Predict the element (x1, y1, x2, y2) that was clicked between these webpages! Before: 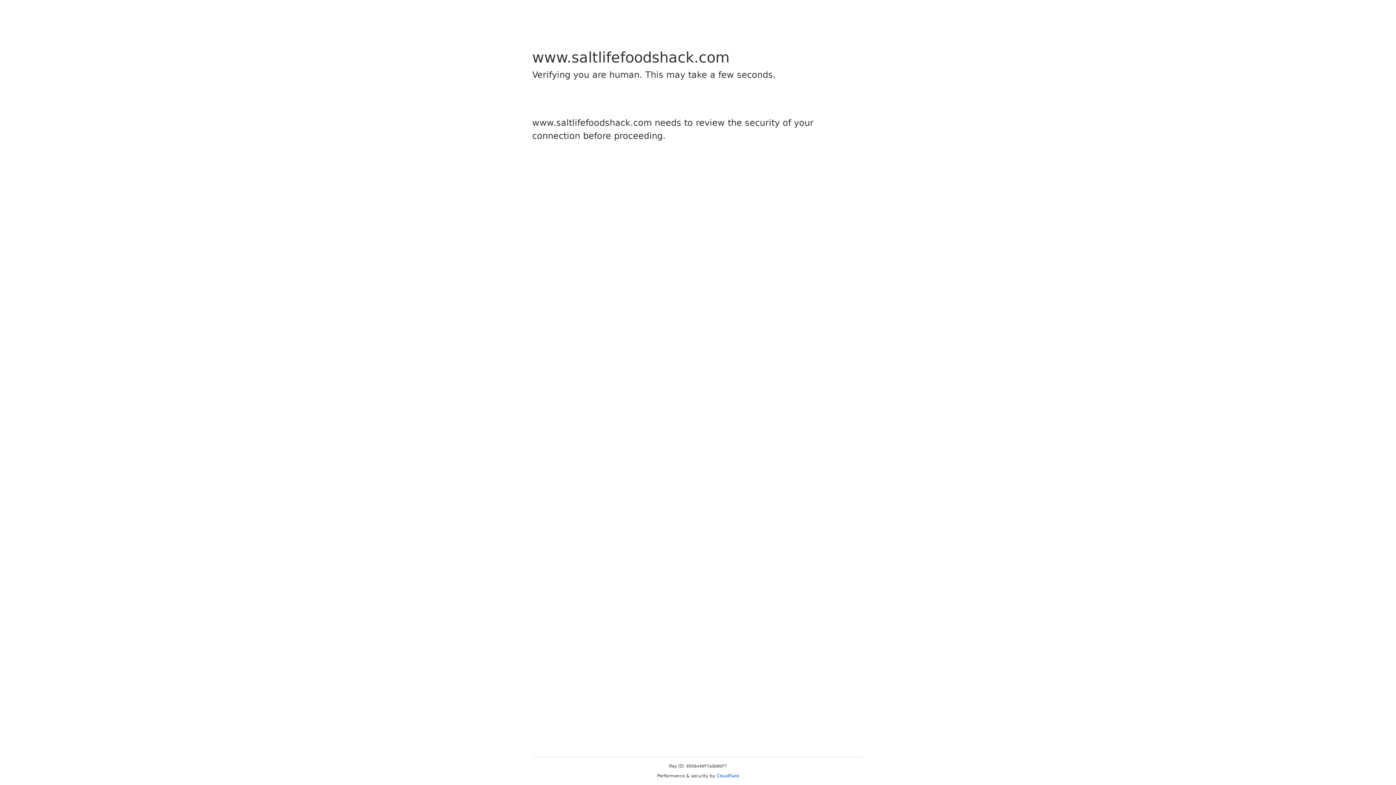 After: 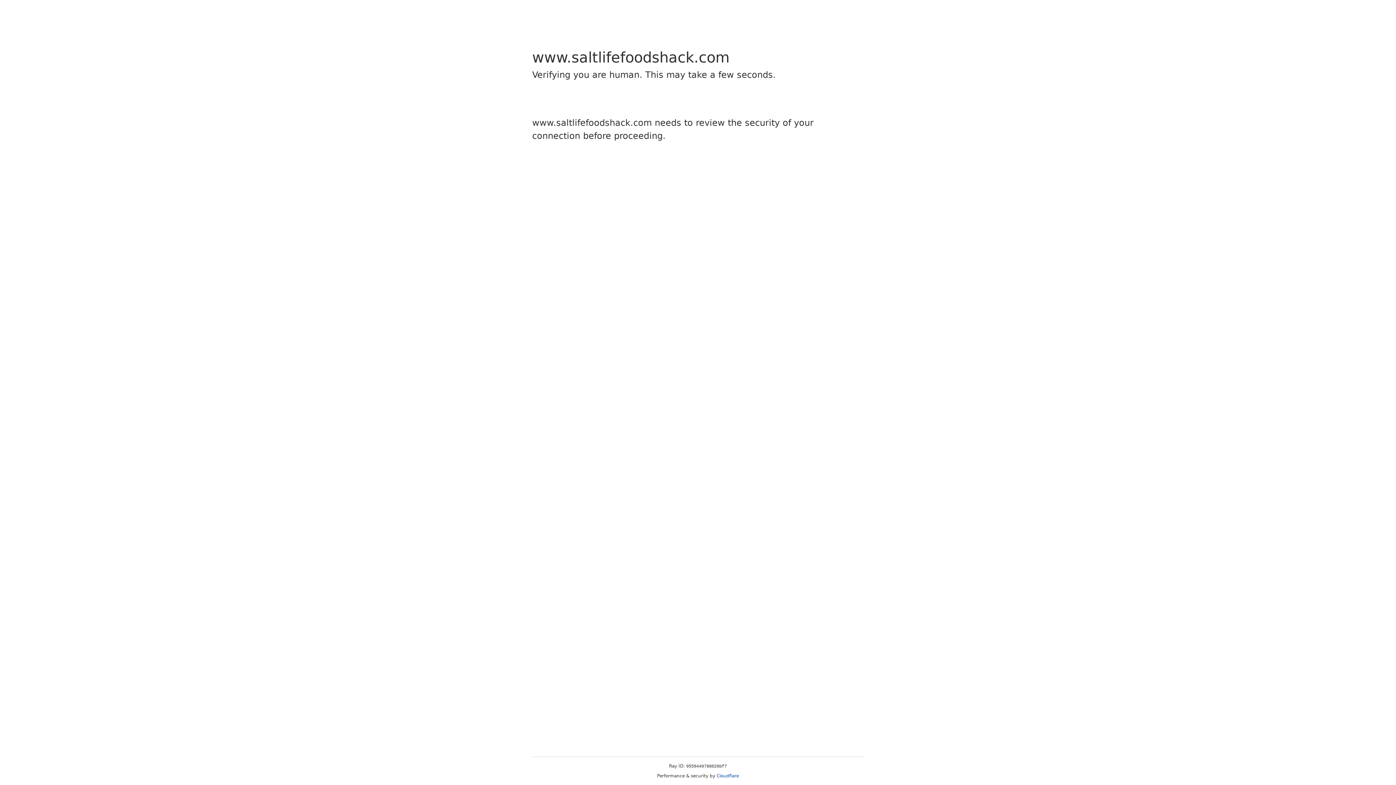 Action: label: Cloudflare bbox: (716, 773, 739, 778)